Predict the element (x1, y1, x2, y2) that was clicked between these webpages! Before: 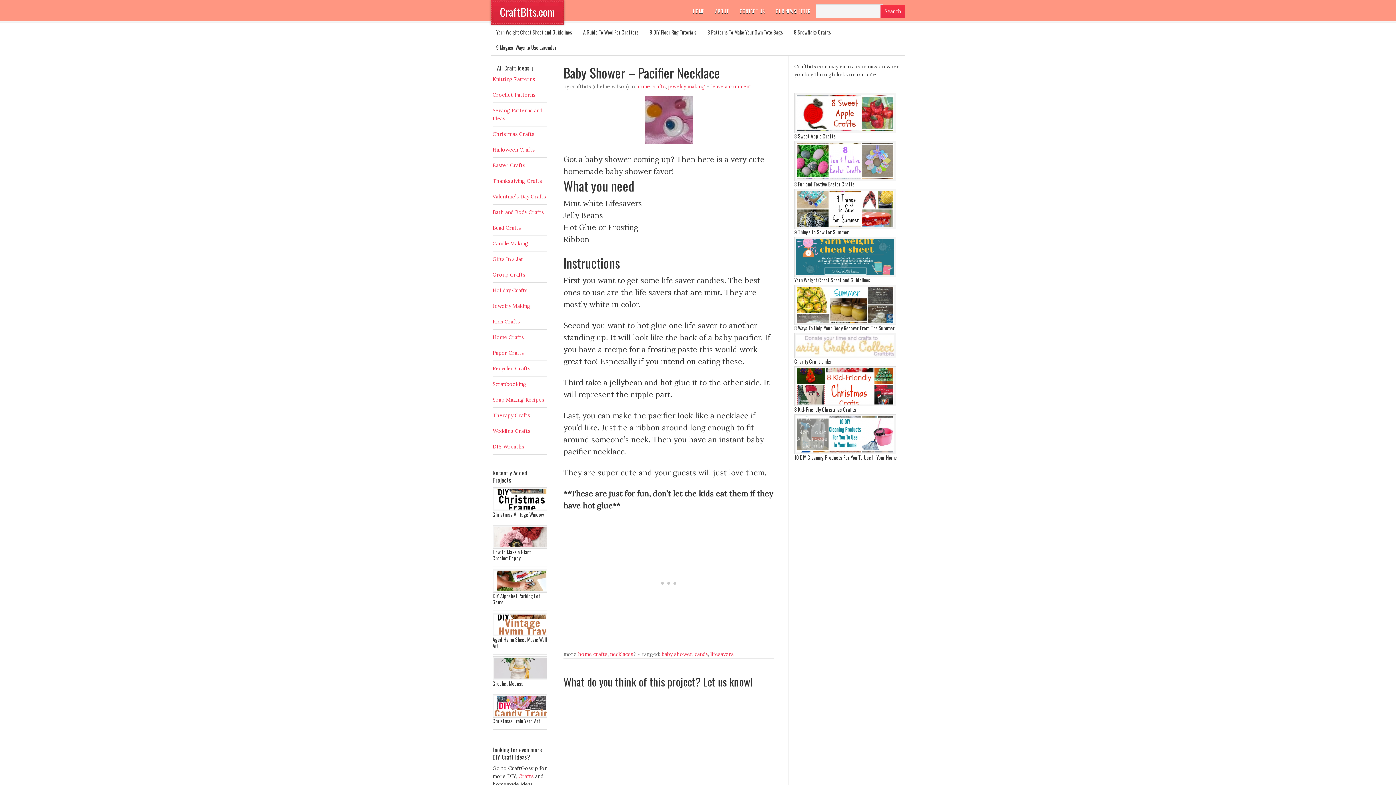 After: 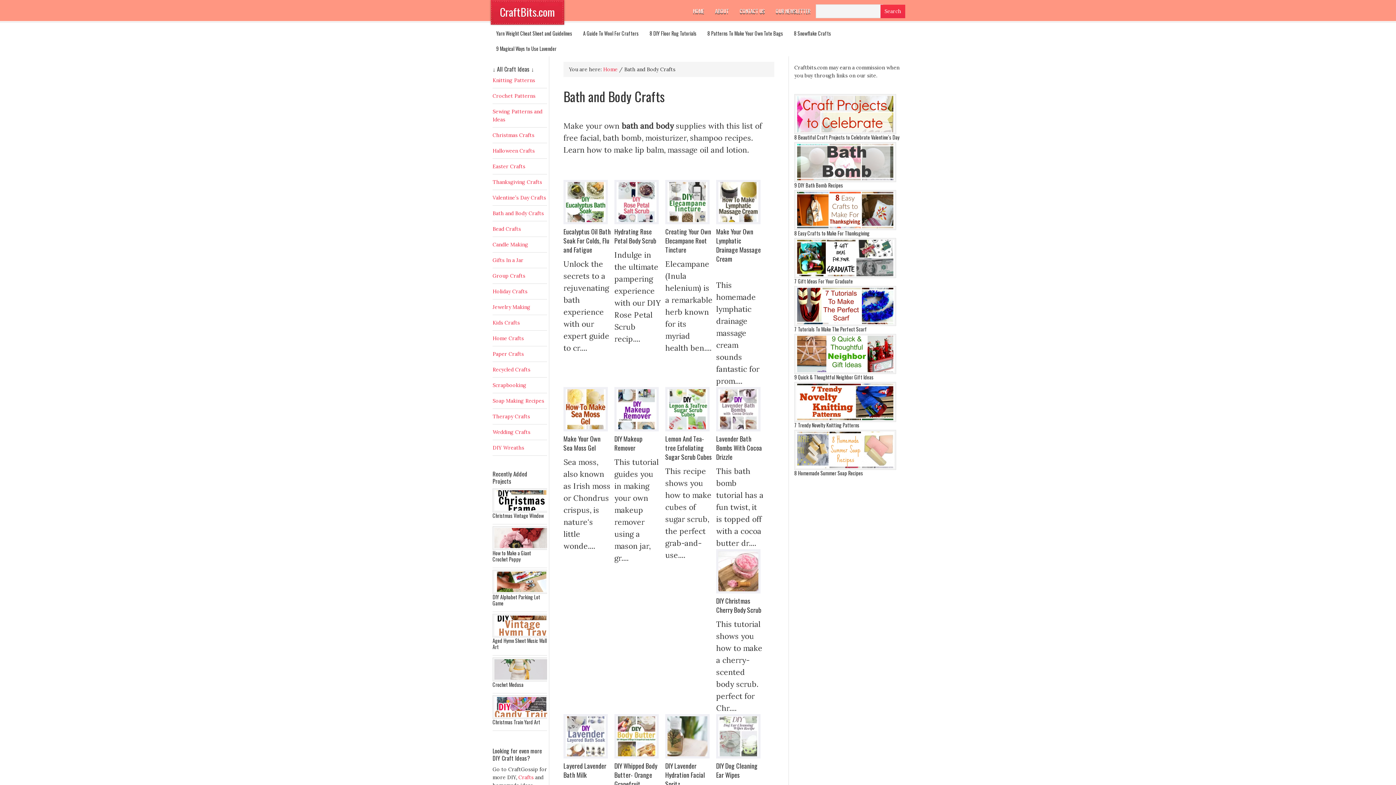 Action: label: Bath and Body Crafts bbox: (492, 209, 544, 215)